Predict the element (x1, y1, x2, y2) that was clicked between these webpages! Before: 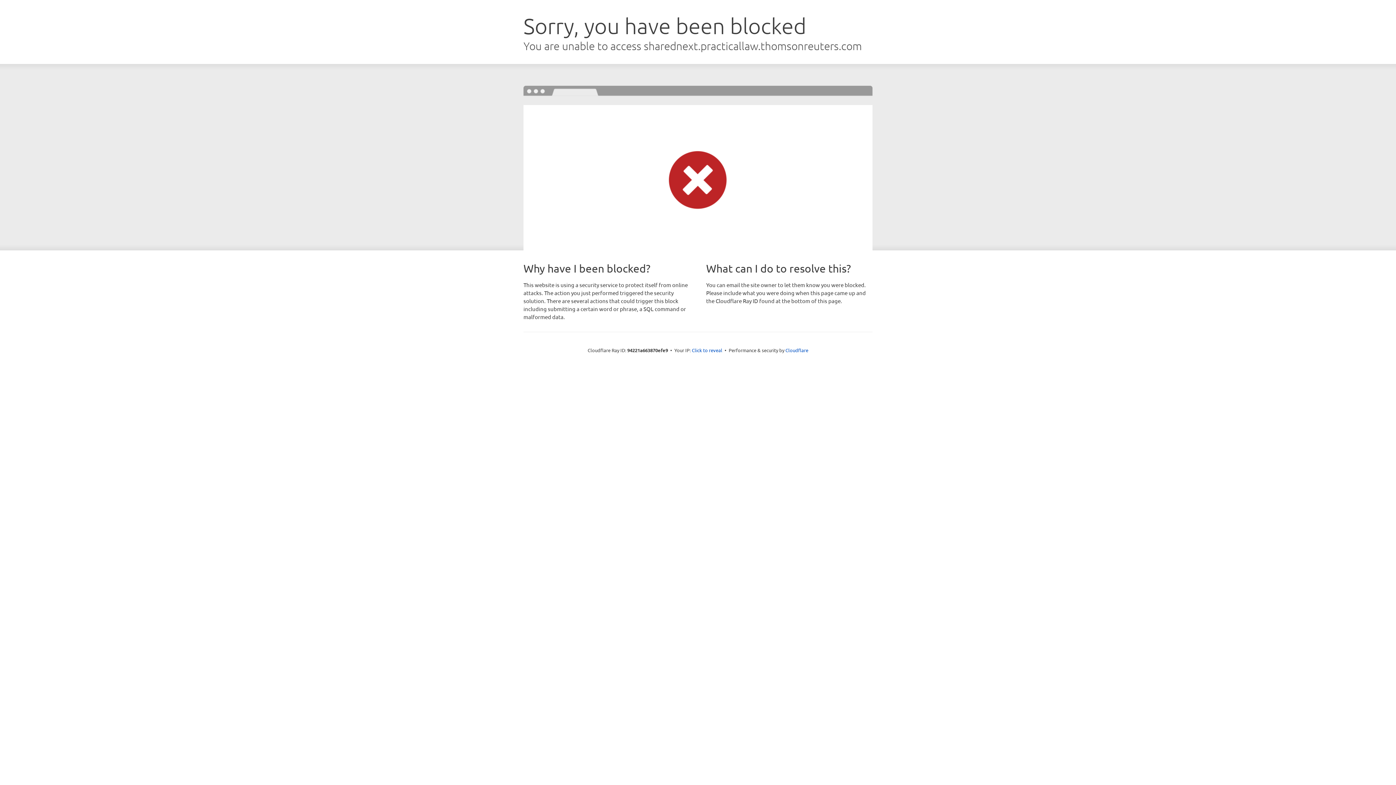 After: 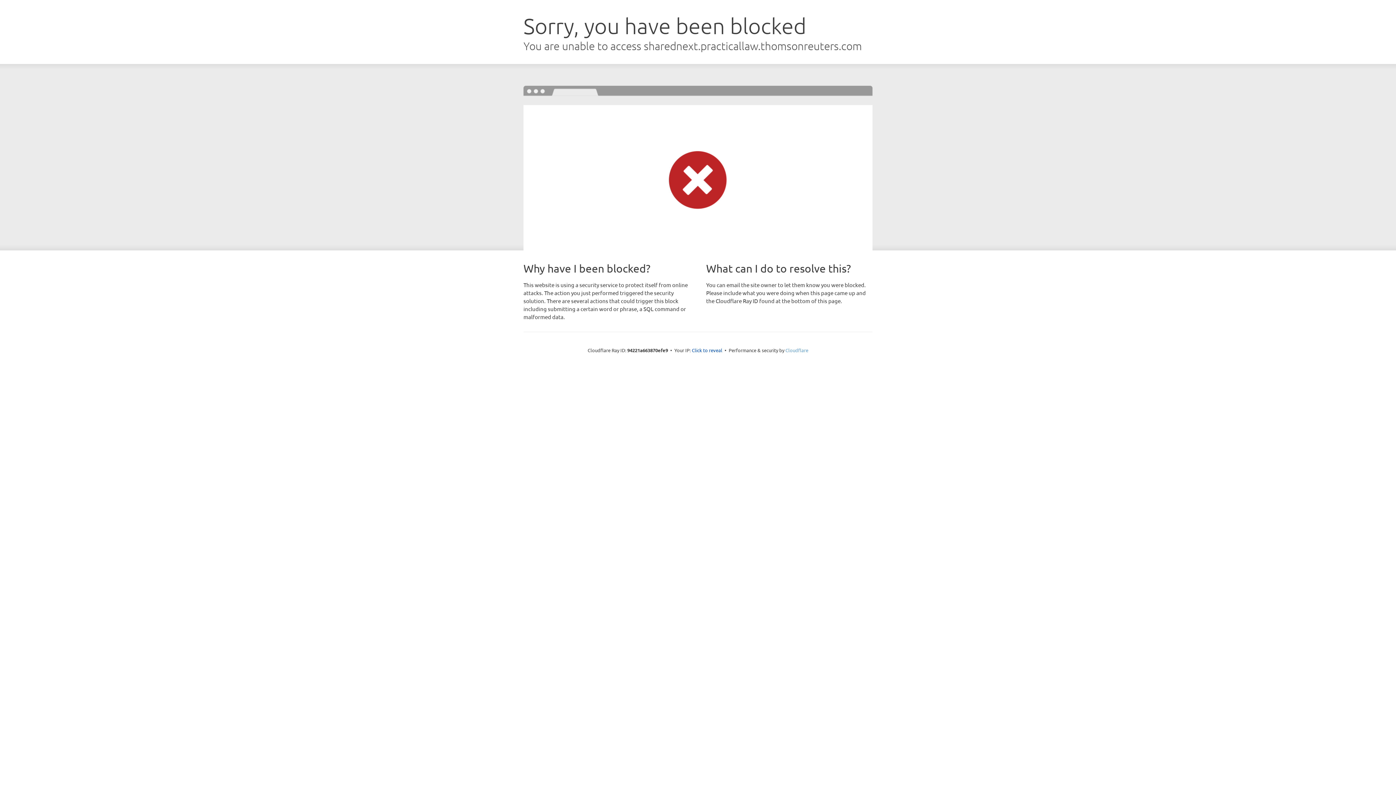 Action: label: Cloudflare bbox: (785, 347, 808, 353)